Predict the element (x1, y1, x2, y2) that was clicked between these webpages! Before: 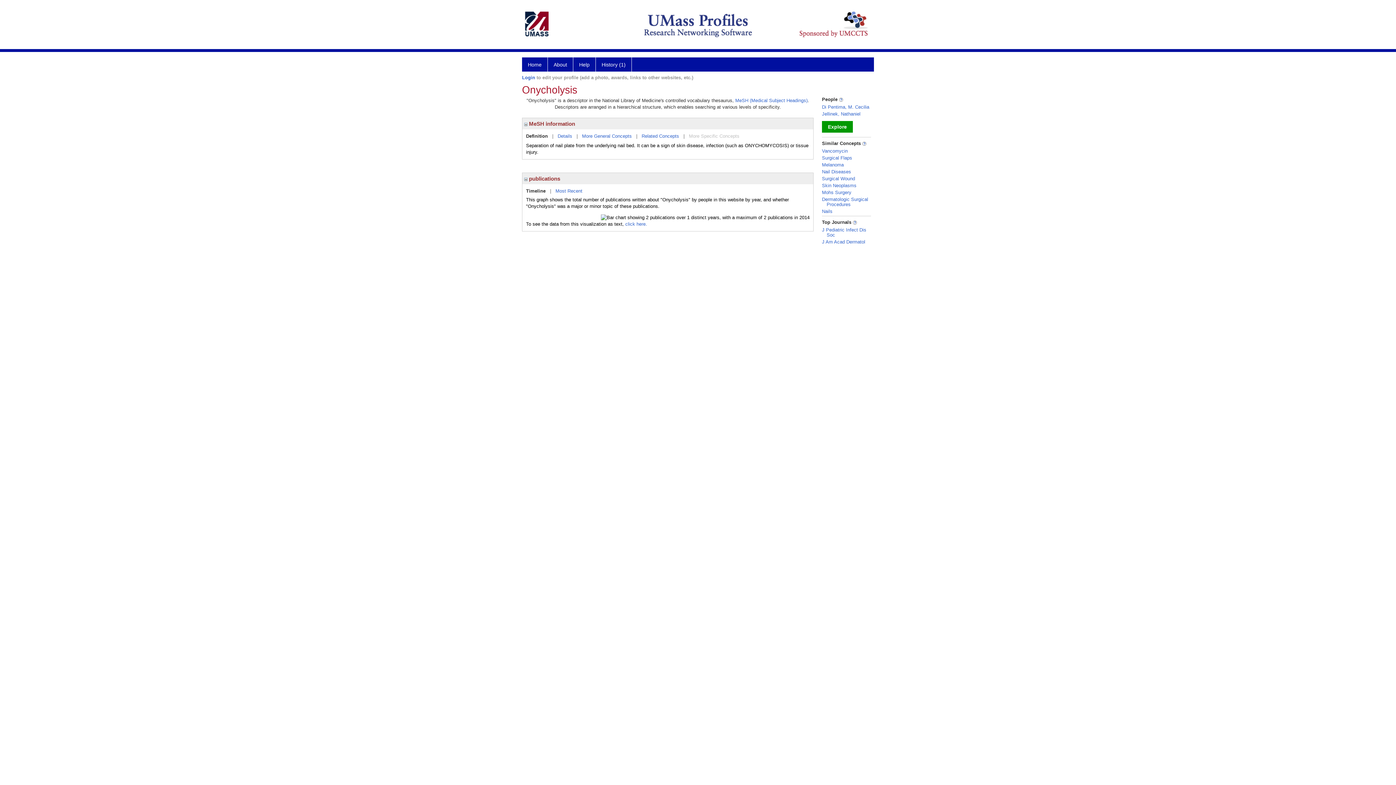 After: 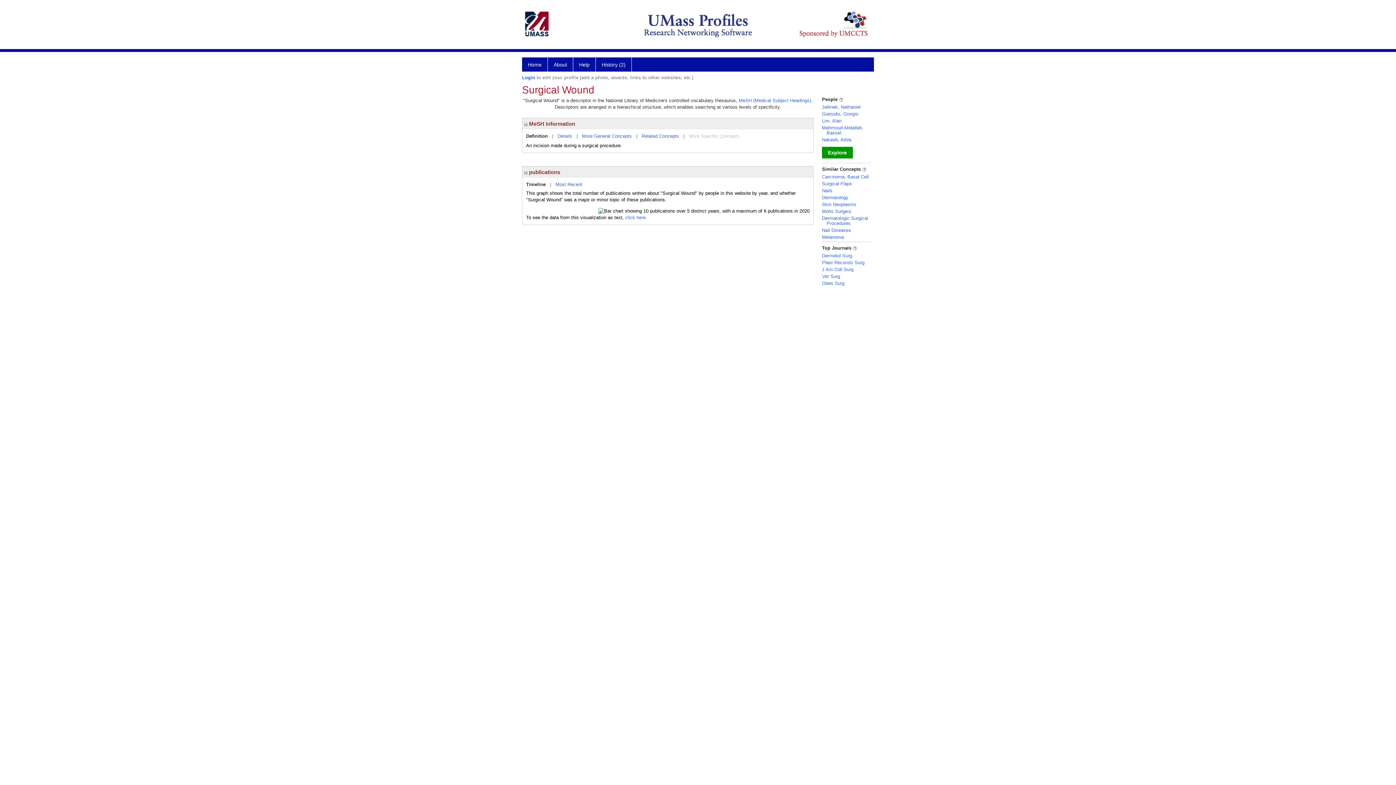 Action: label: Surgical Wound bbox: (822, 176, 855, 181)